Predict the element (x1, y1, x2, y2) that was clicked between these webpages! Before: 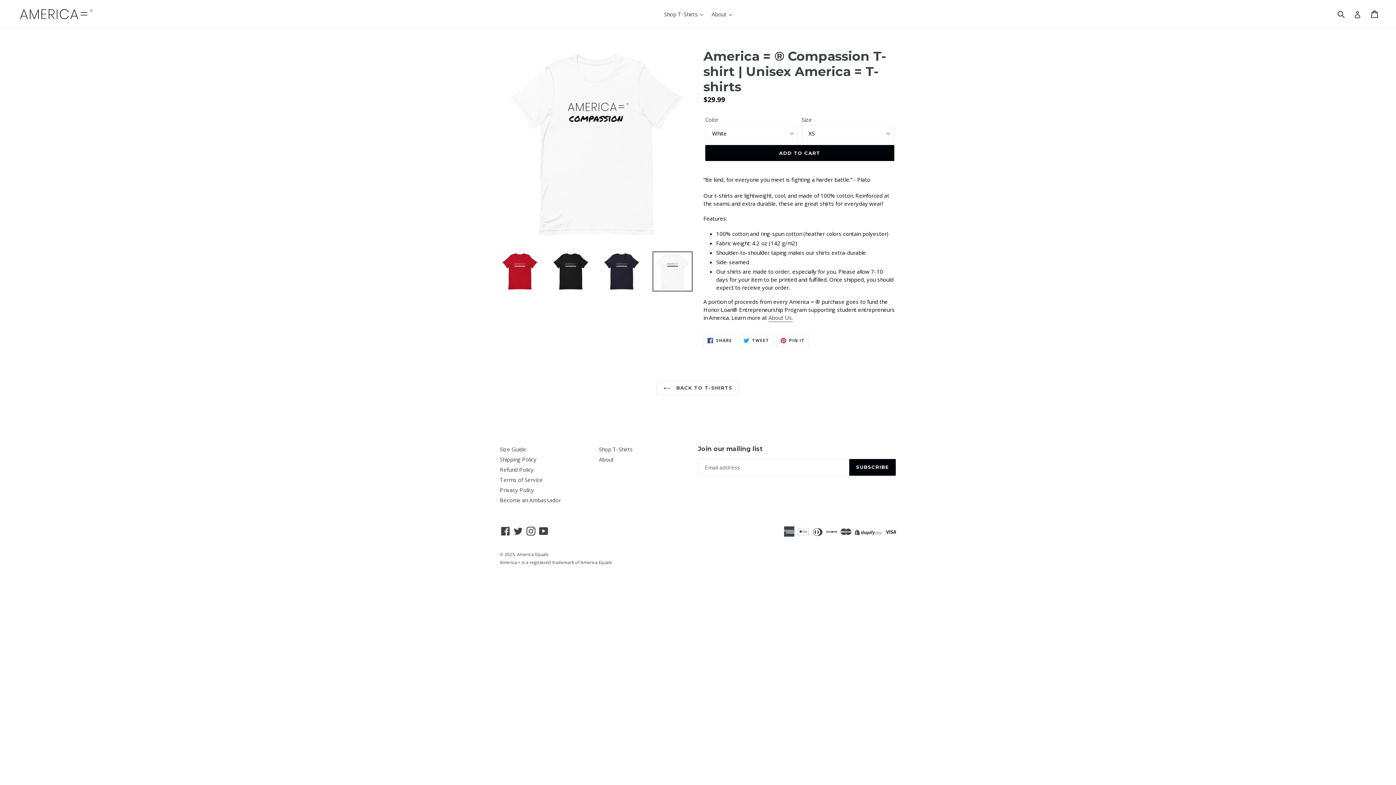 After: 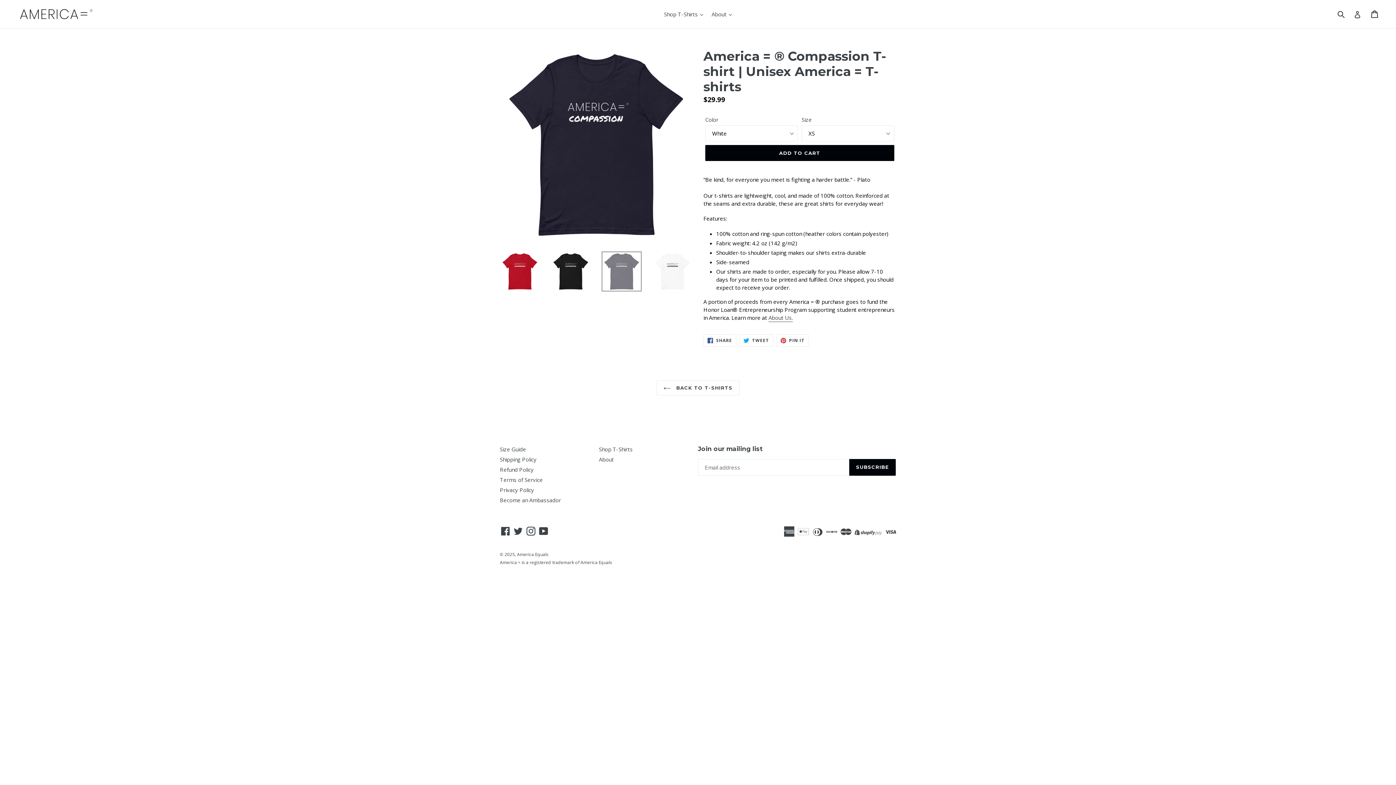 Action: bbox: (601, 251, 641, 291)